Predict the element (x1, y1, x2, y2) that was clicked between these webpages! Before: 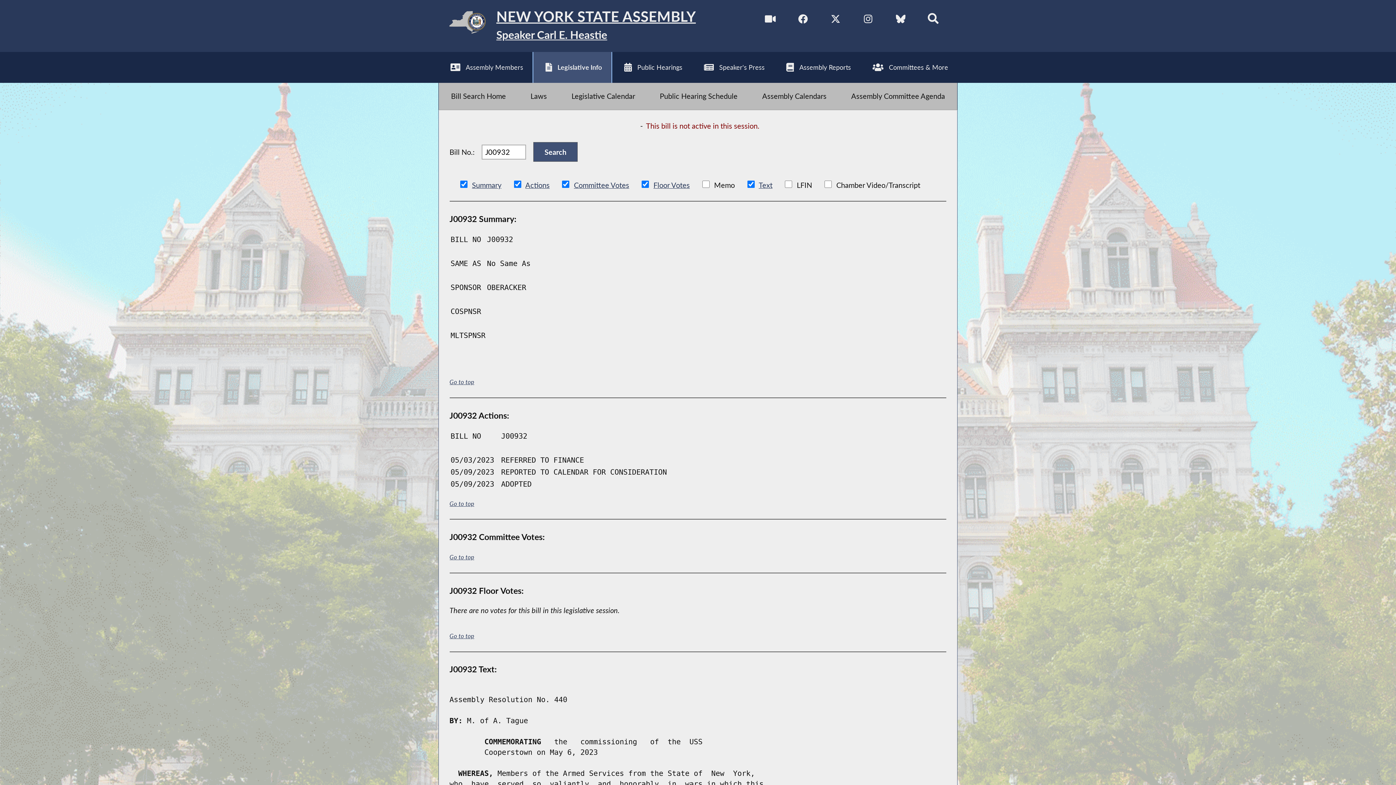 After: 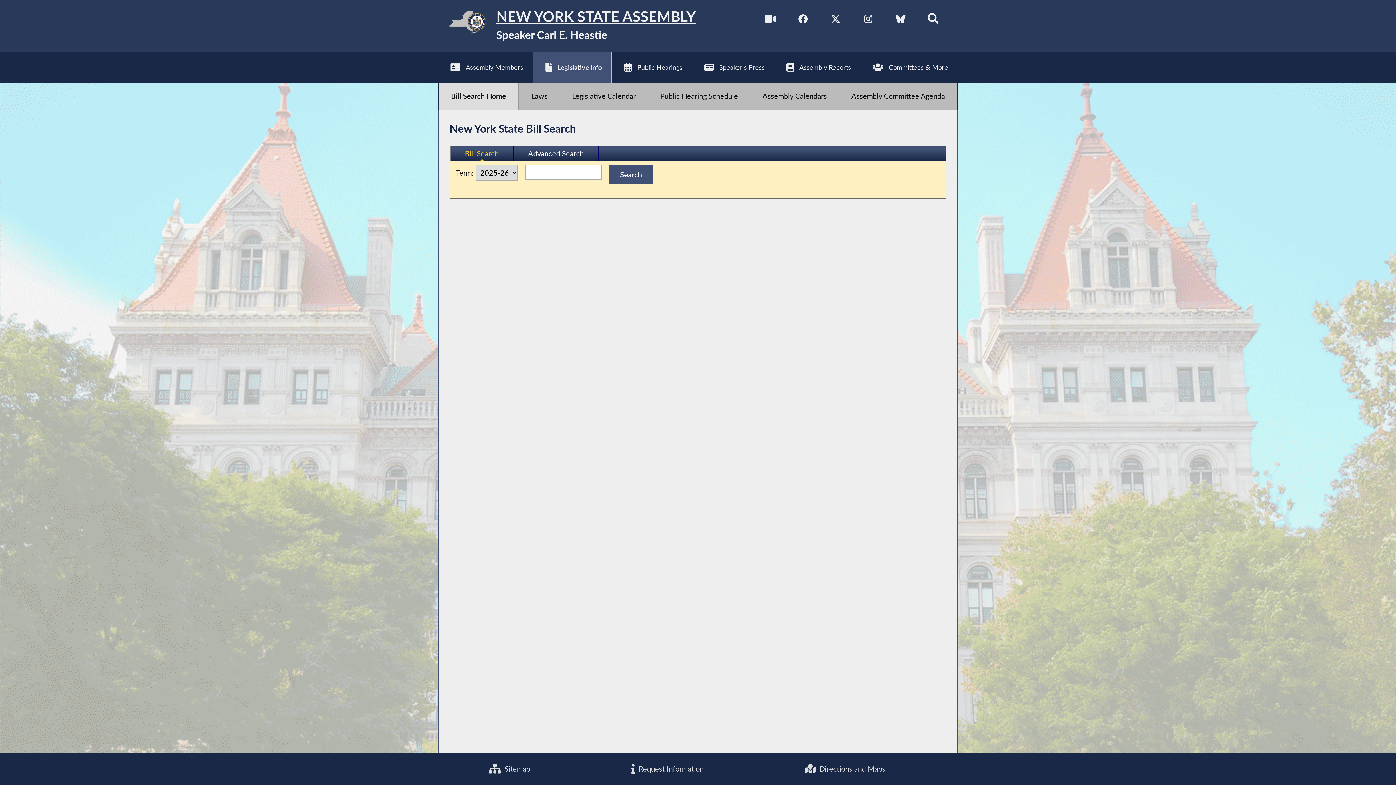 Action: label: Bill Search Home bbox: (438, 82, 518, 109)